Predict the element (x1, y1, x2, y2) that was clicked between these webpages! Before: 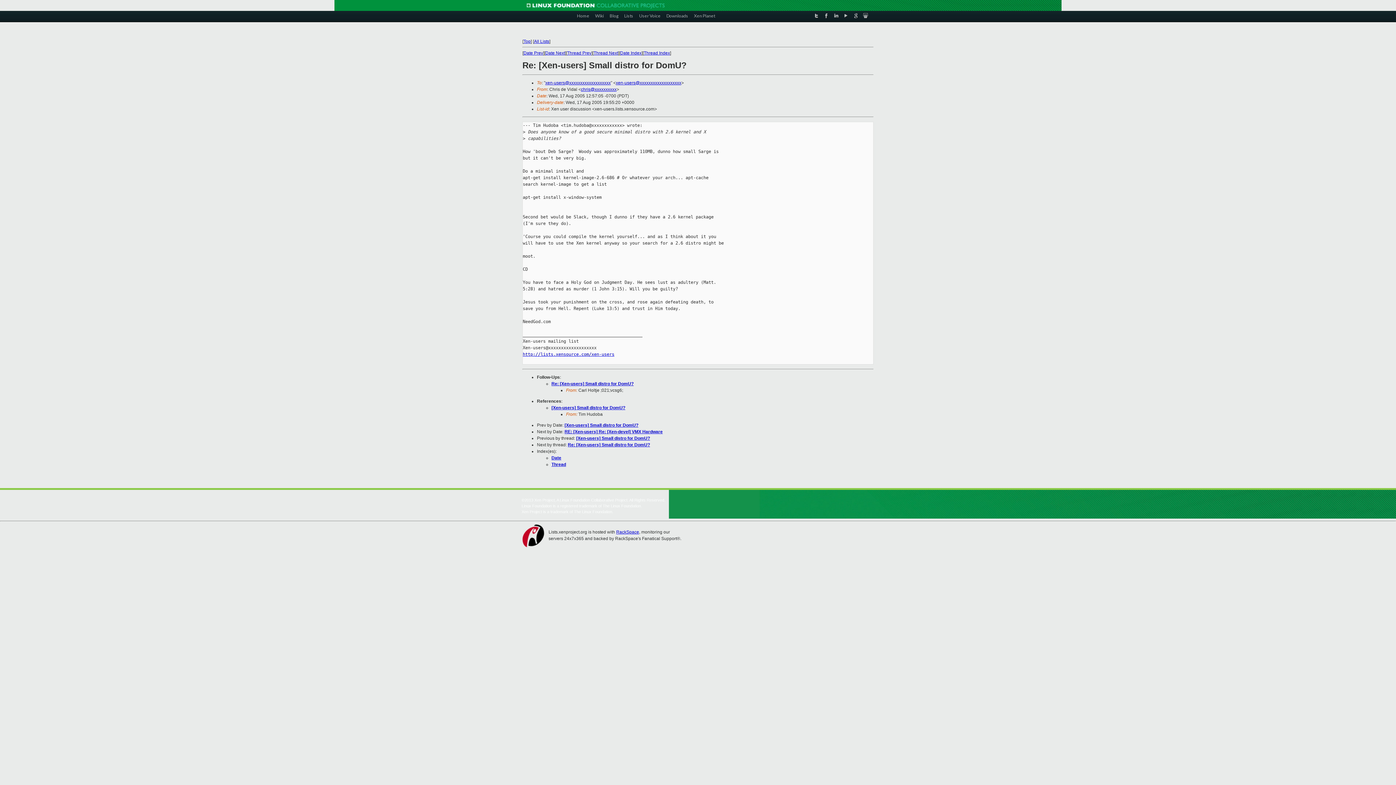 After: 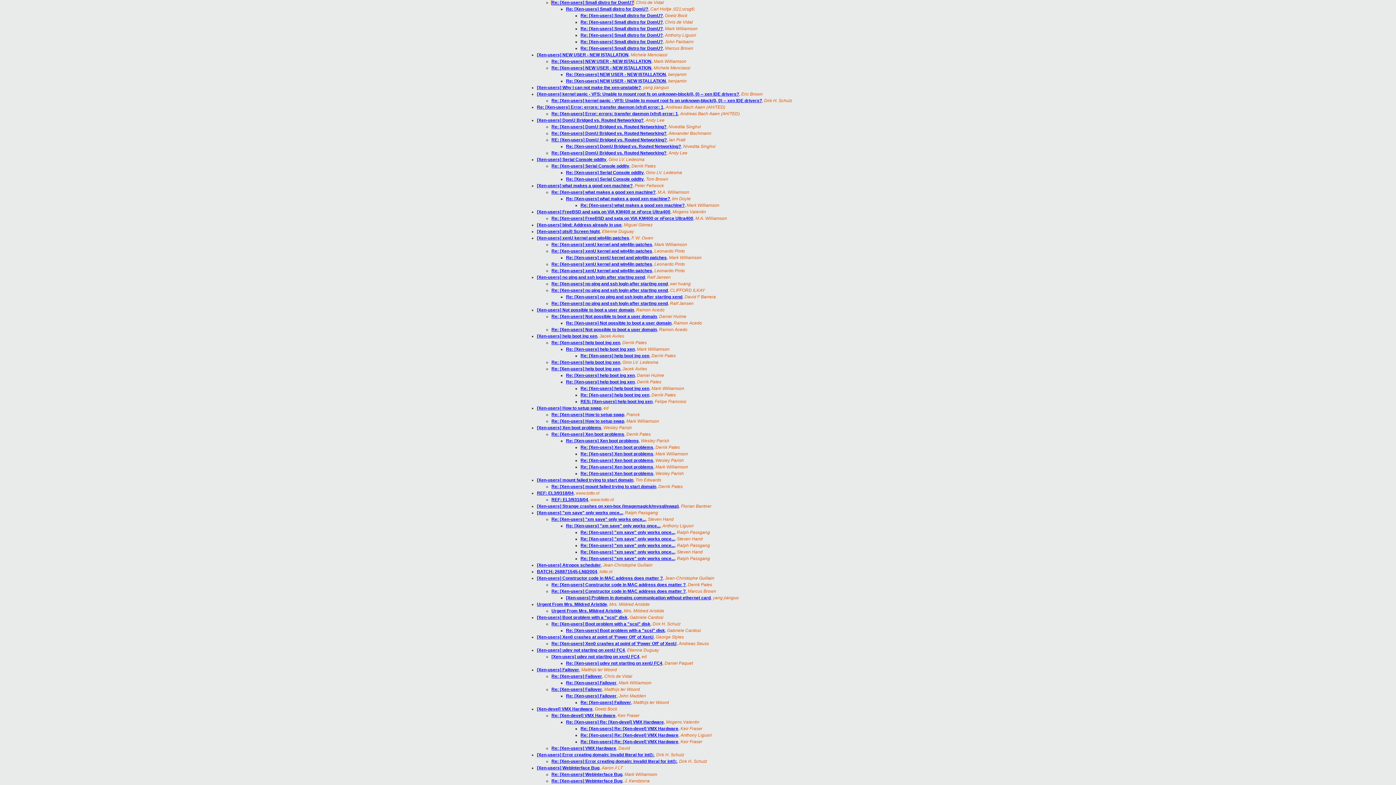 Action: label: Thread Index bbox: (644, 50, 670, 55)